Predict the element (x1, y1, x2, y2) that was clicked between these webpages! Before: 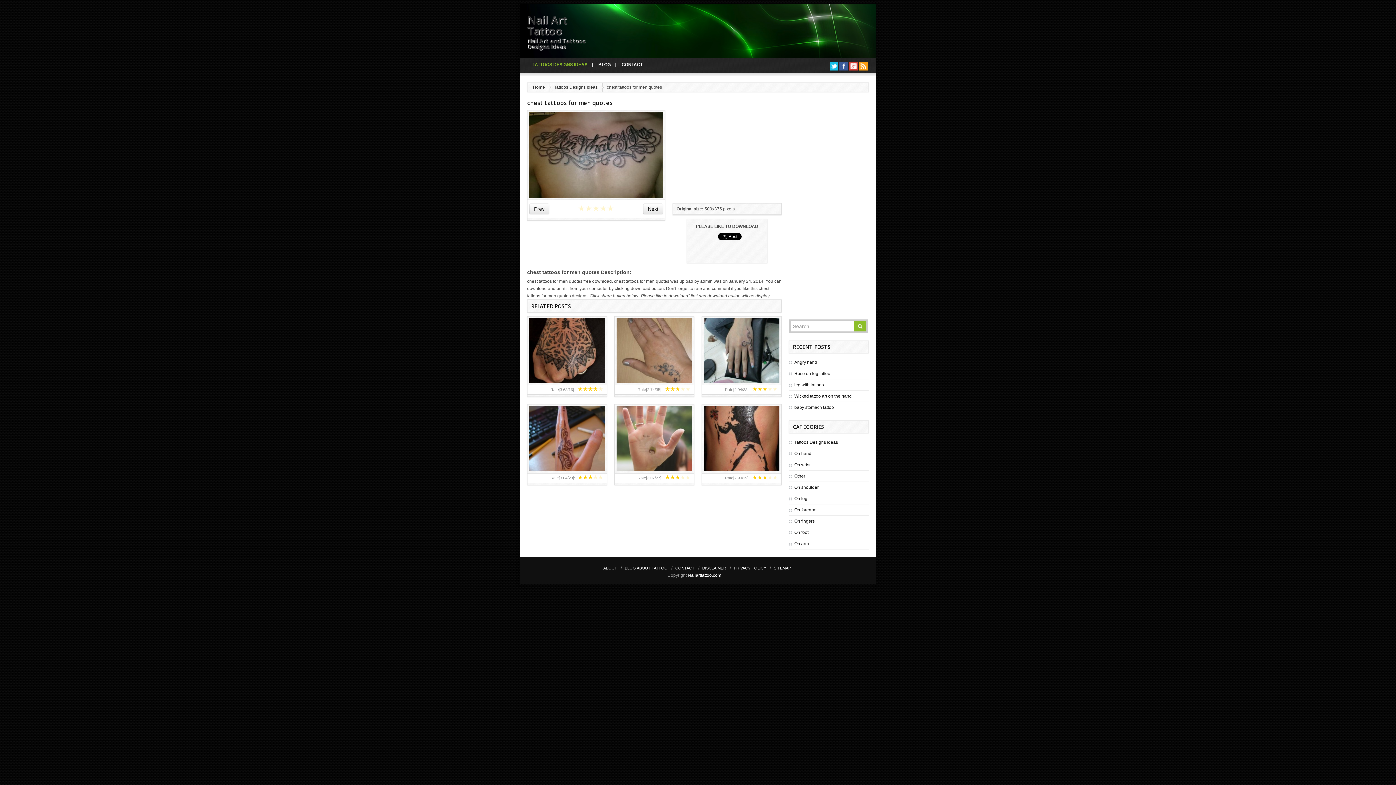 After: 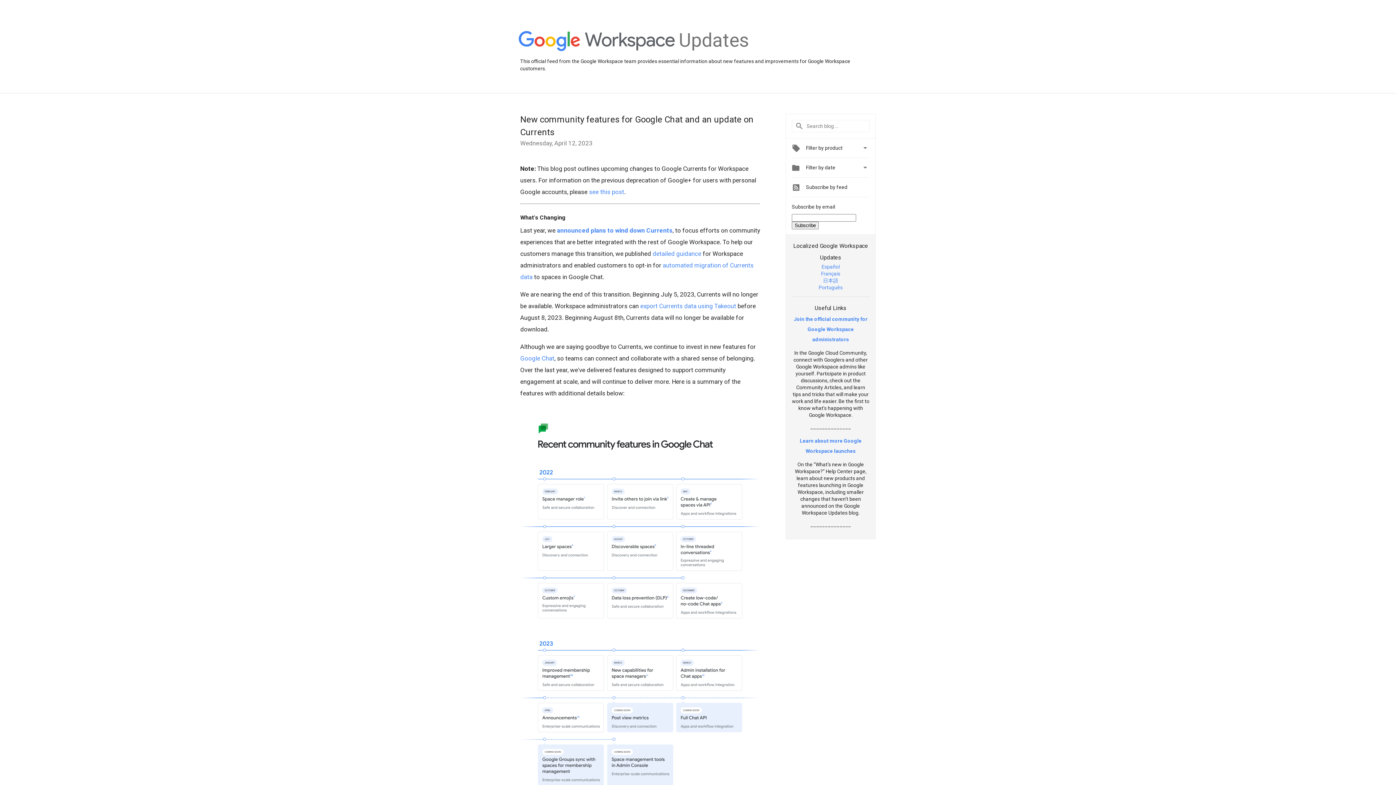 Action: bbox: (849, 61, 858, 70)